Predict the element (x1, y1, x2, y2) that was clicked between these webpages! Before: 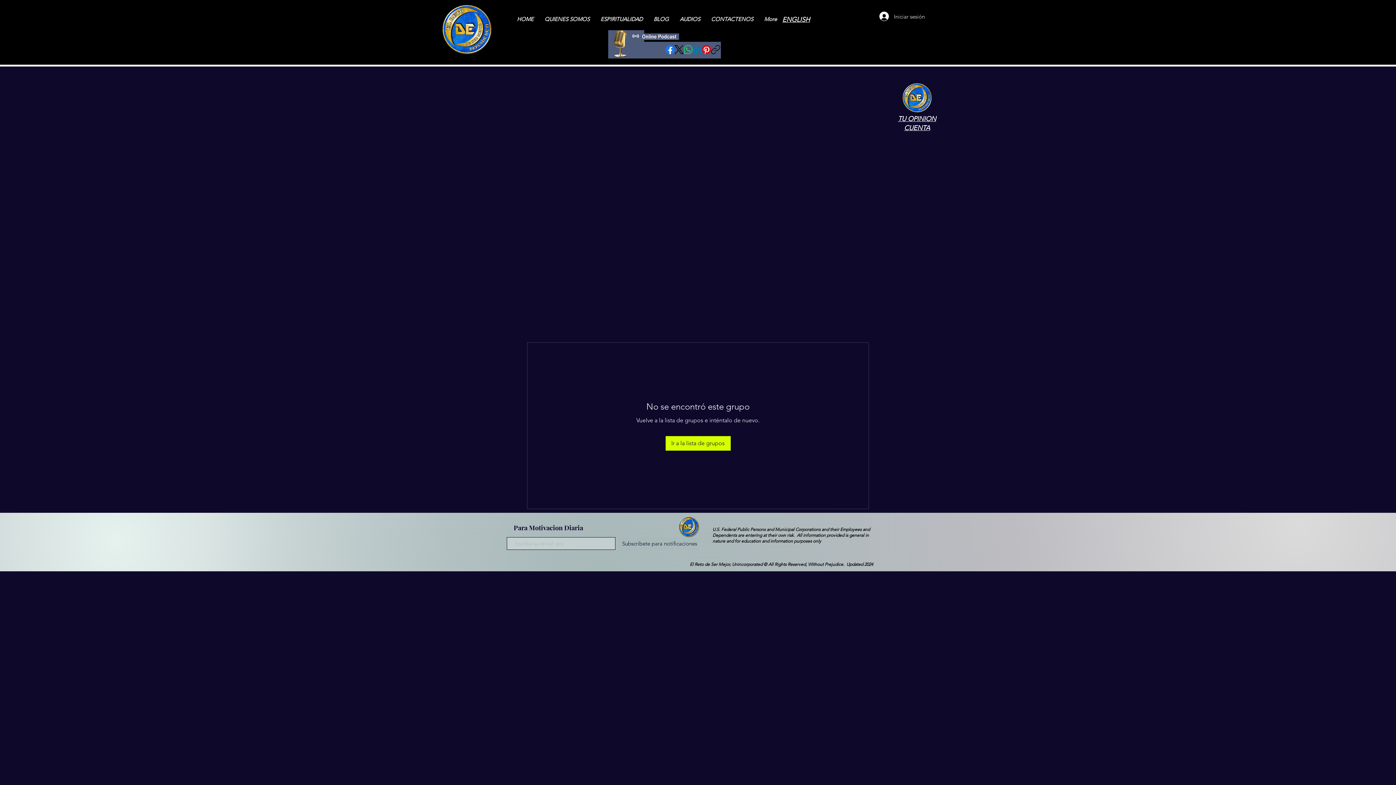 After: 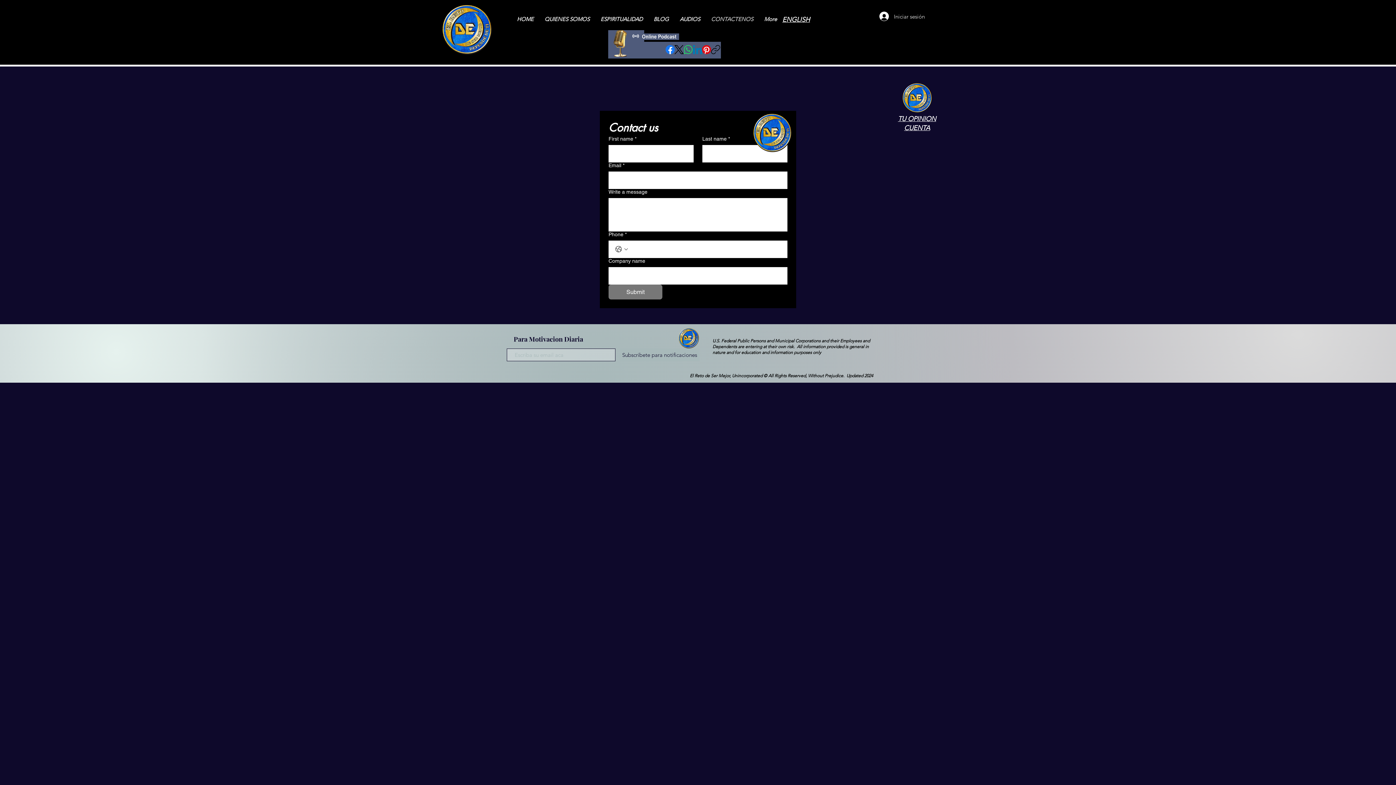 Action: label: CONTACTENOS bbox: (705, 12, 758, 26)